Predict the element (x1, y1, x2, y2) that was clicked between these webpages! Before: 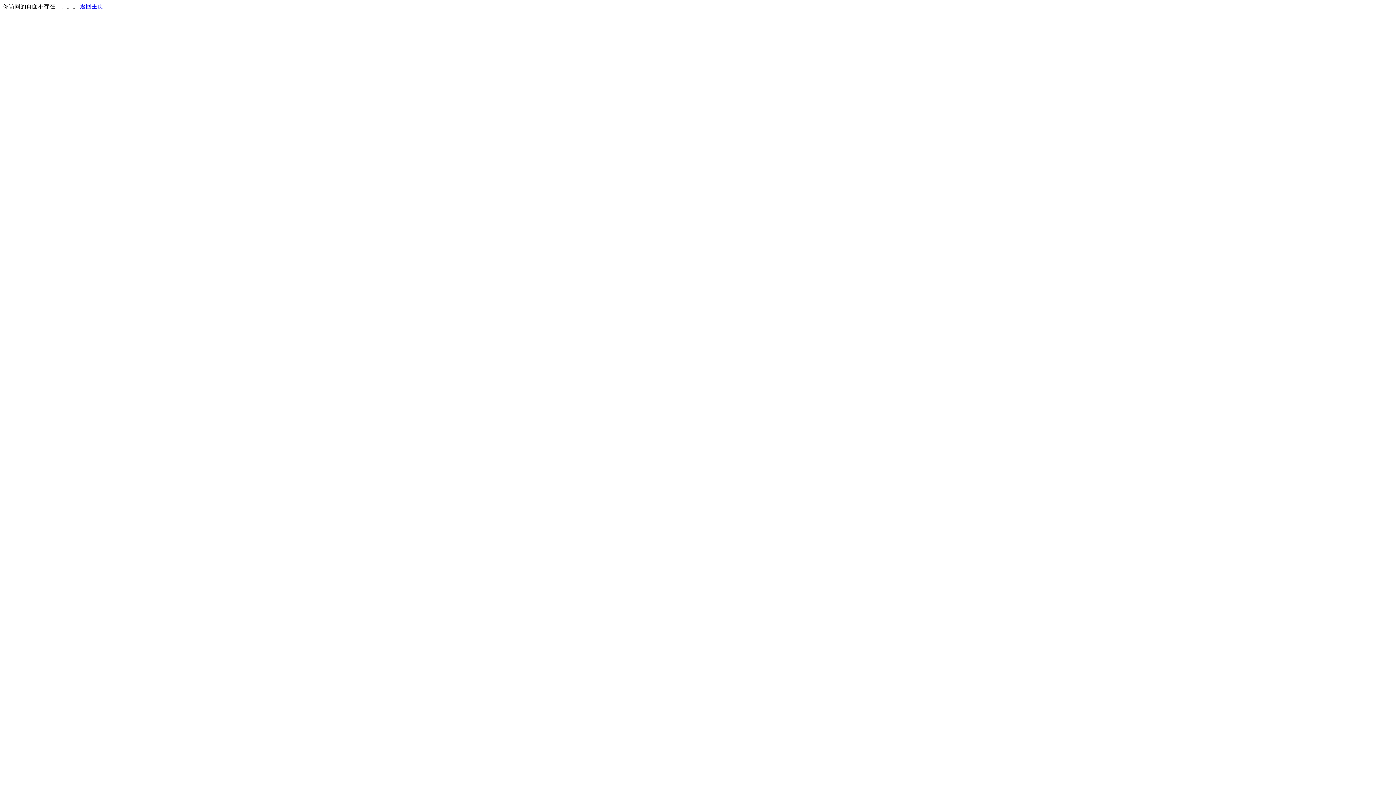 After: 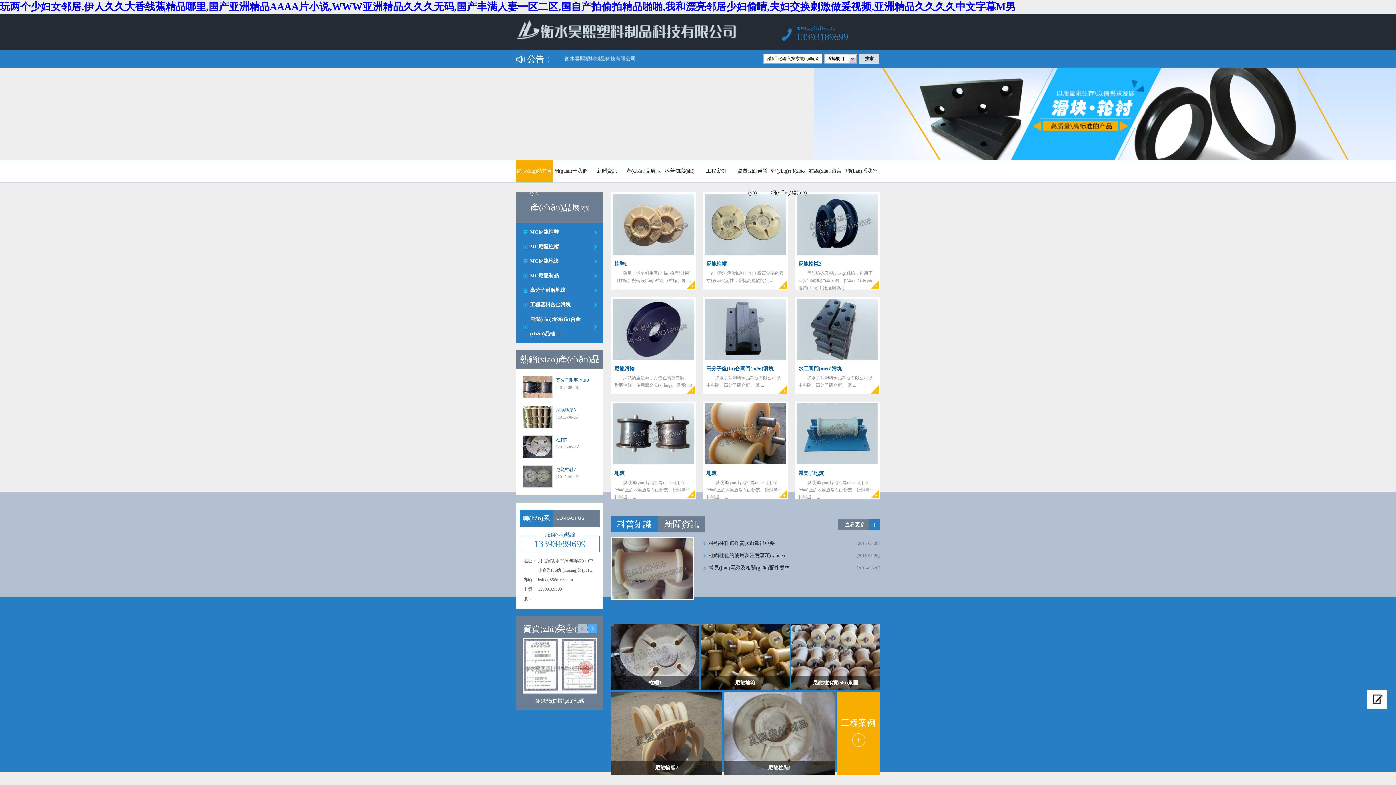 Action: bbox: (80, 3, 103, 9) label: 返回主页